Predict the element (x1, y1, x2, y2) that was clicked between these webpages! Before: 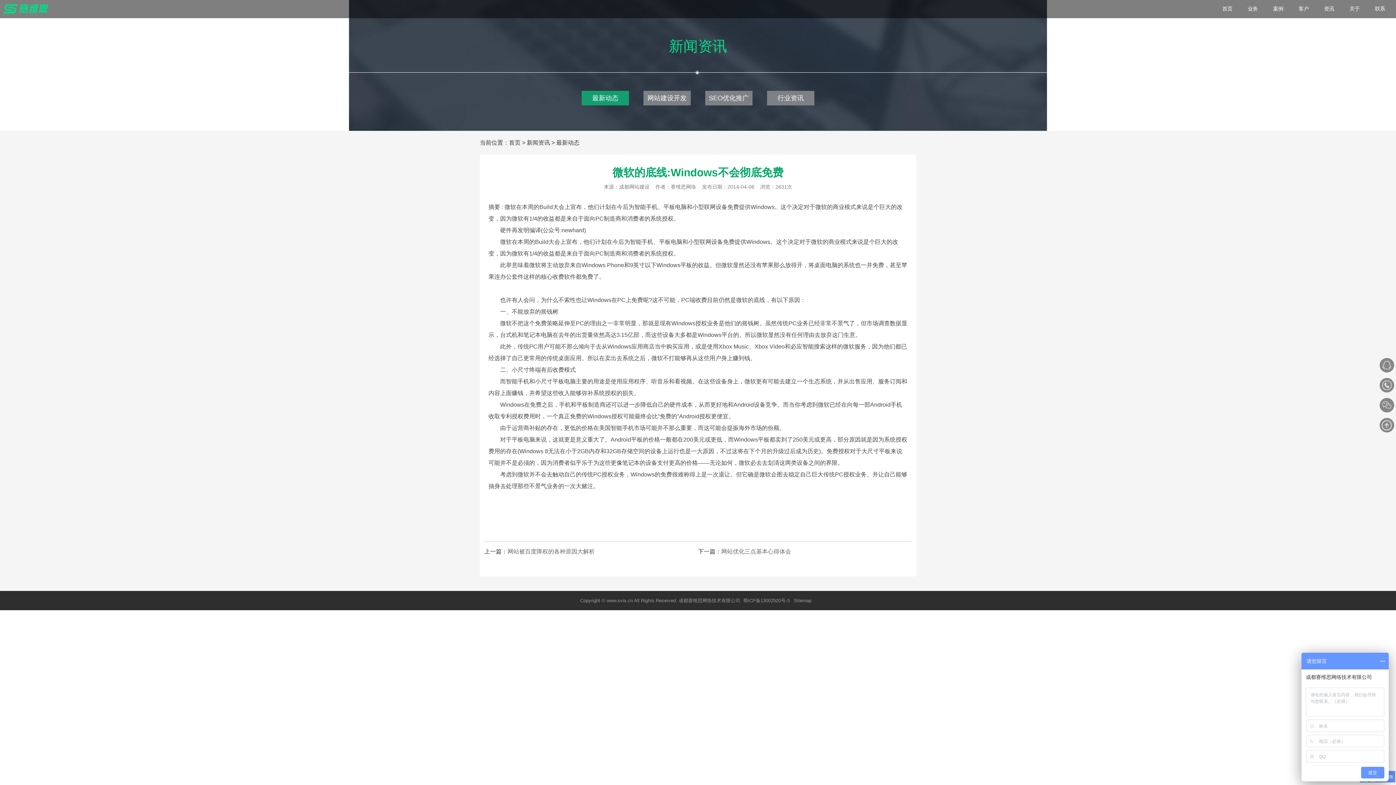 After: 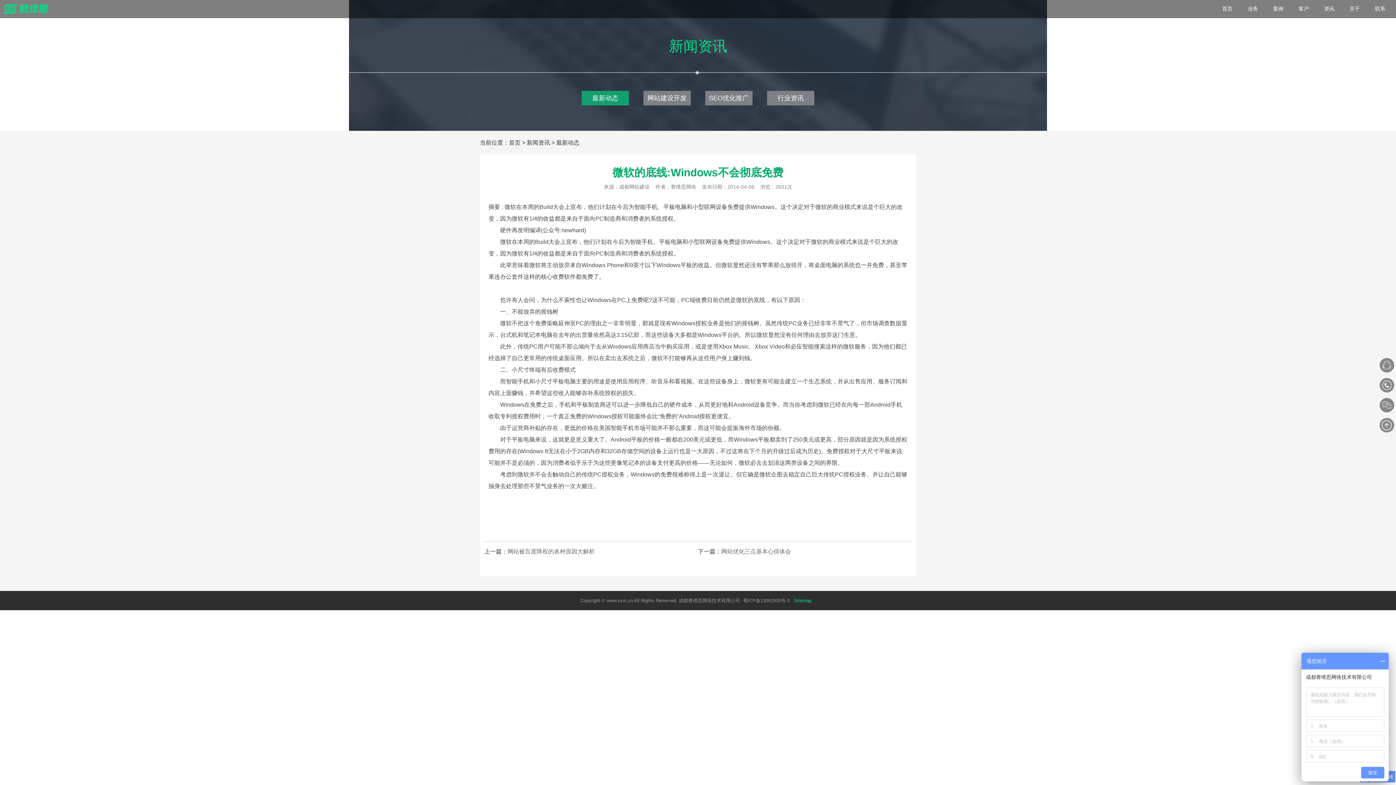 Action: bbox: (794, 598, 811, 603) label: Sitemap